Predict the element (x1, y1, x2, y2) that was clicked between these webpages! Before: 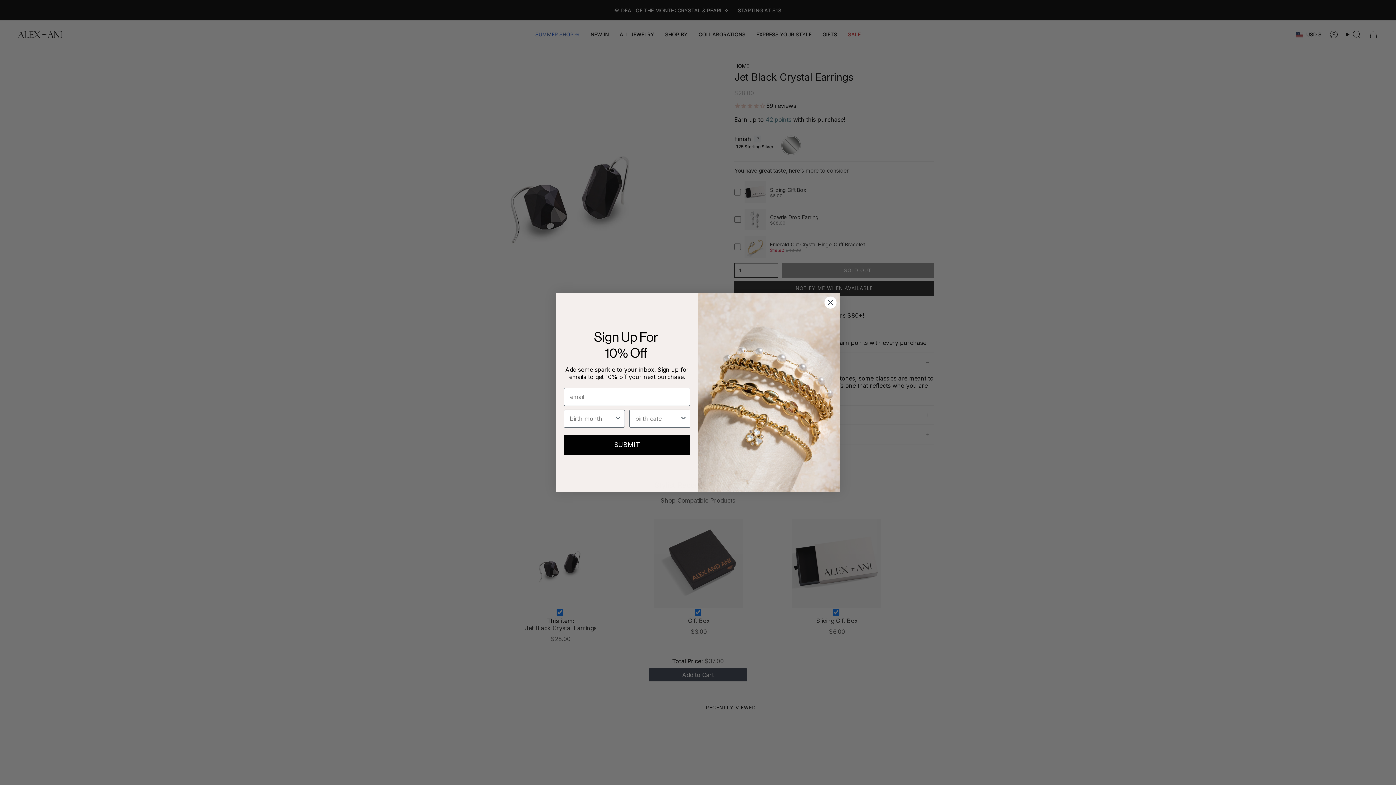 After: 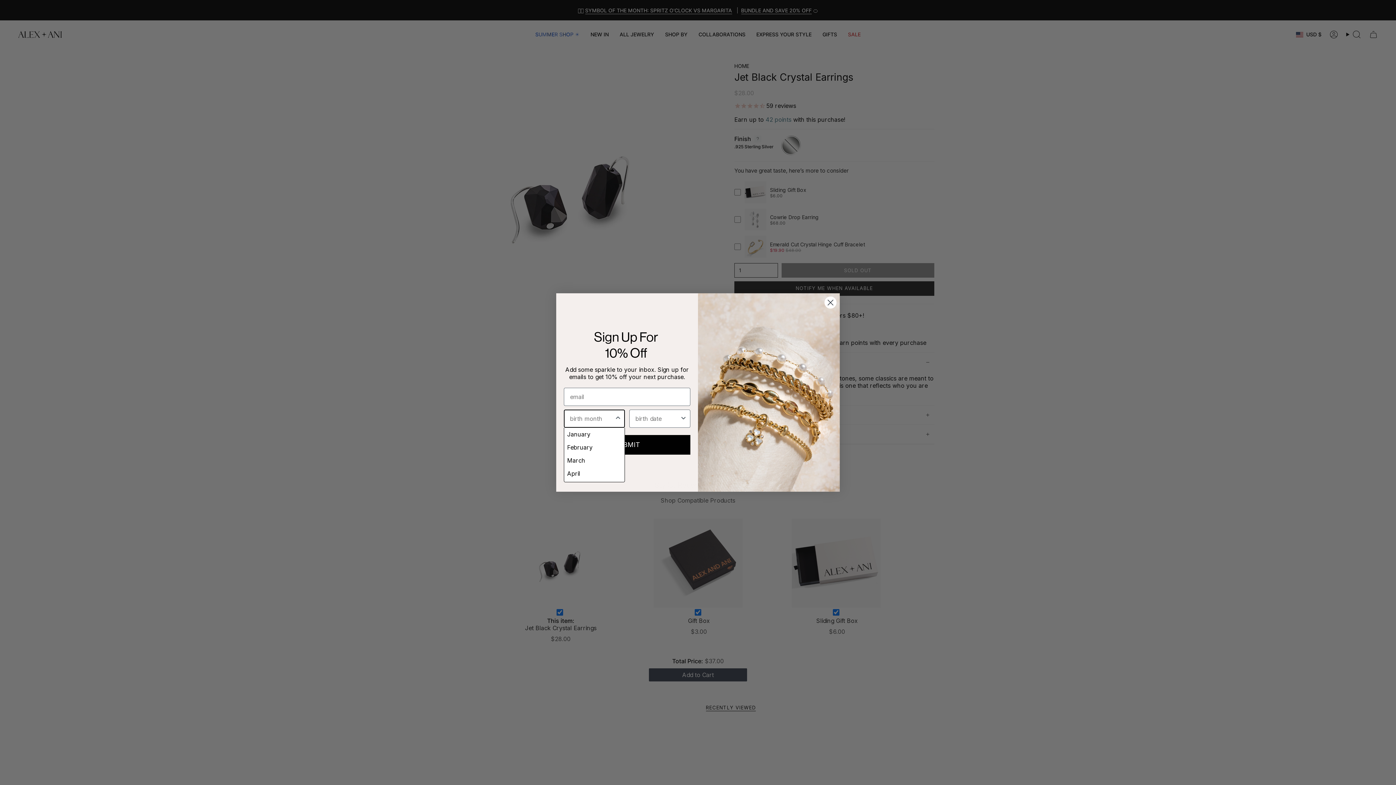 Action: label: Show Options bbox: (614, 410, 621, 427)